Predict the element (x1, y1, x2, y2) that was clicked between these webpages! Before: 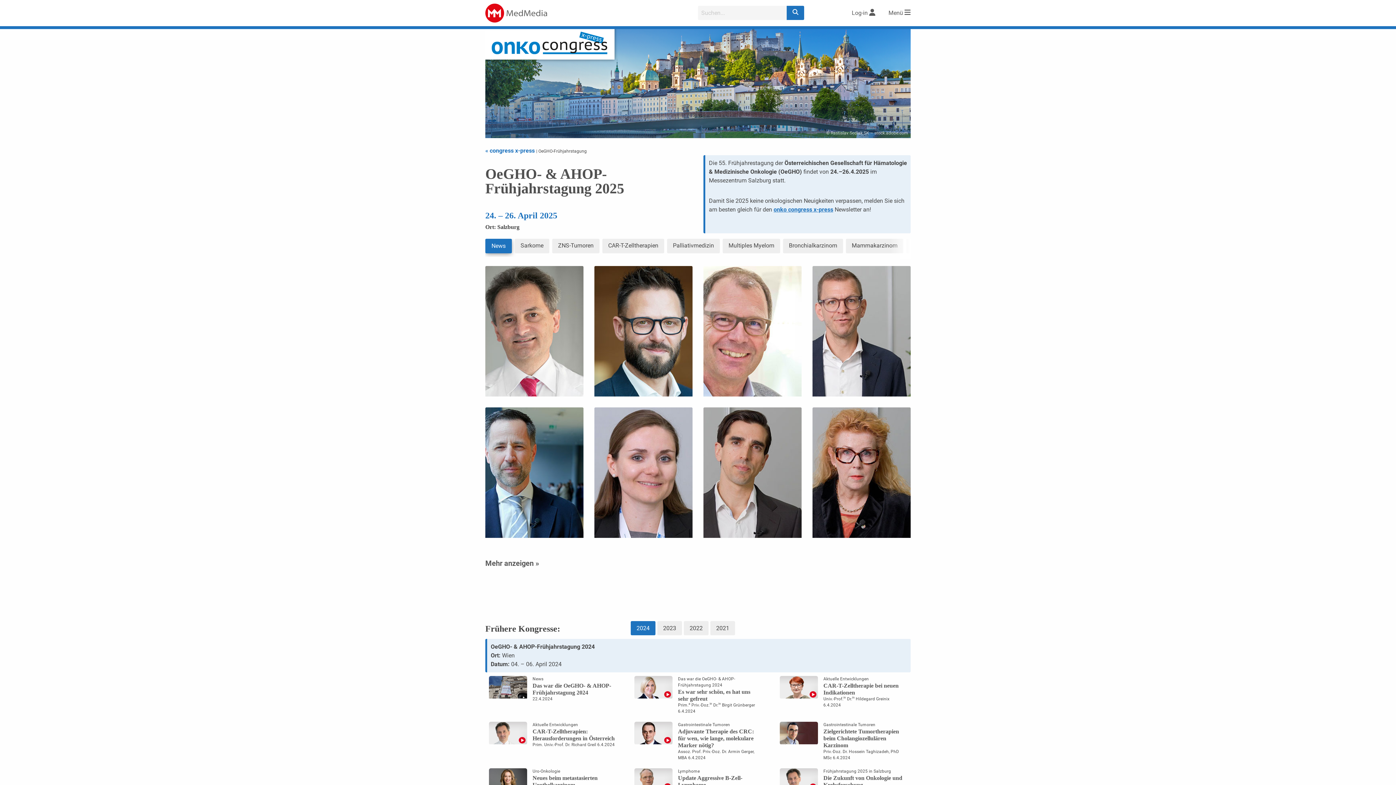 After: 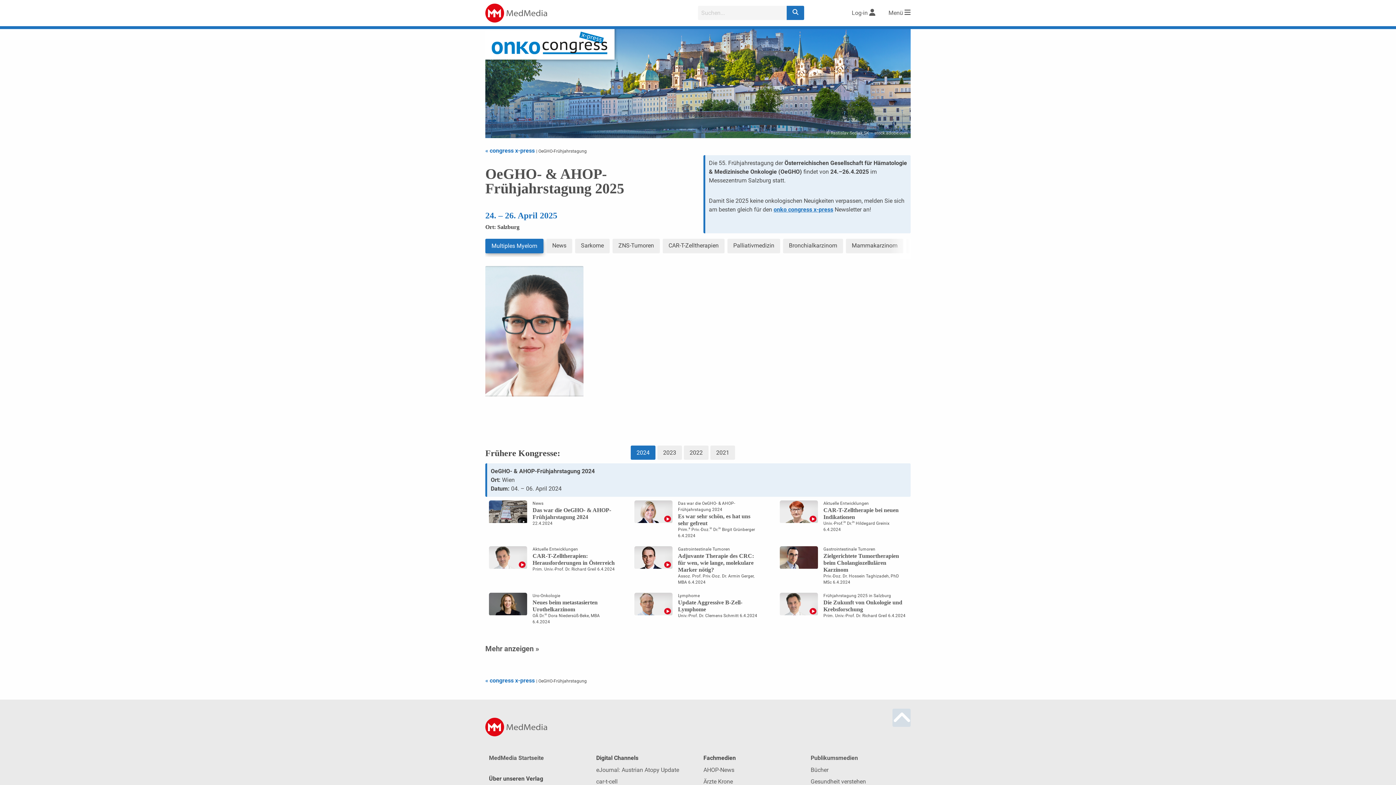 Action: label: Multiples Myelom bbox: (722, 238, 780, 253)